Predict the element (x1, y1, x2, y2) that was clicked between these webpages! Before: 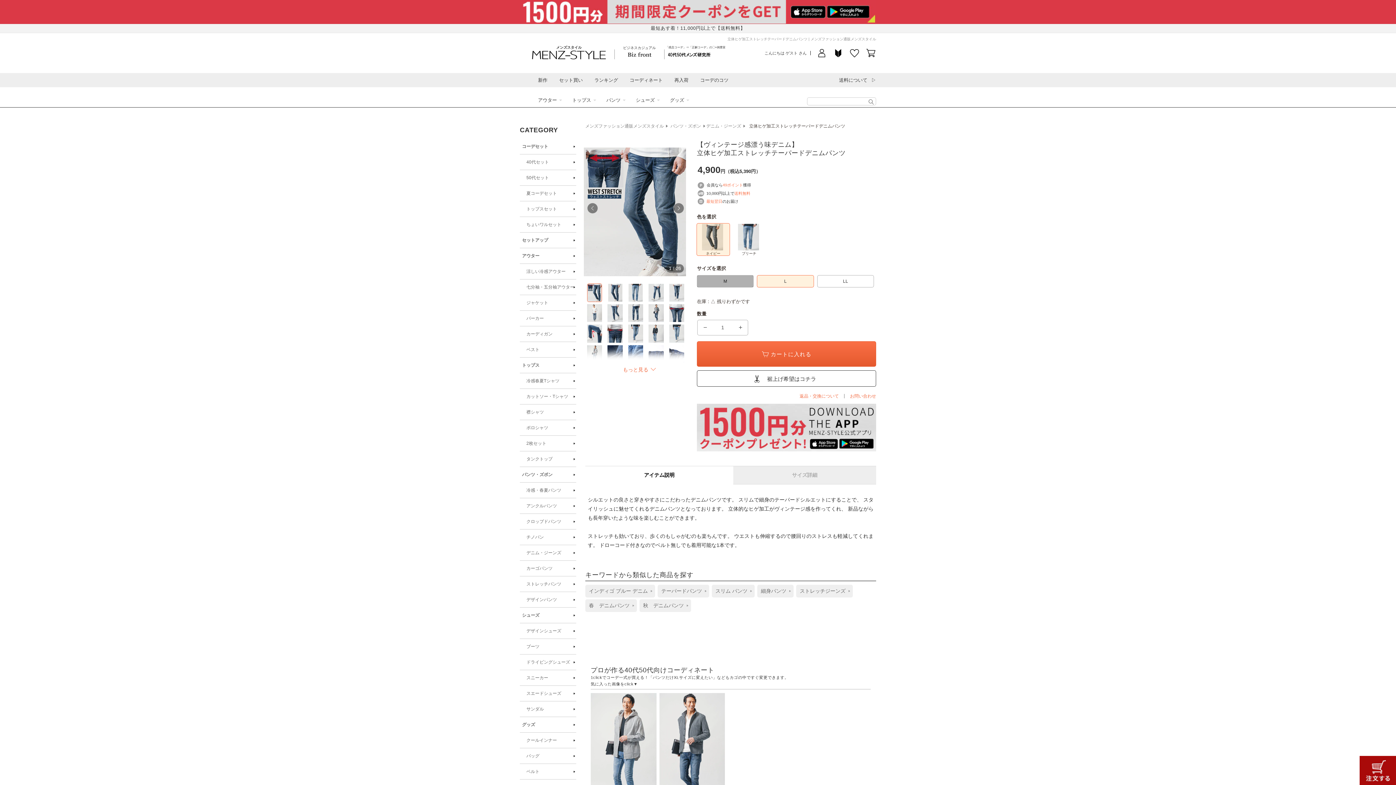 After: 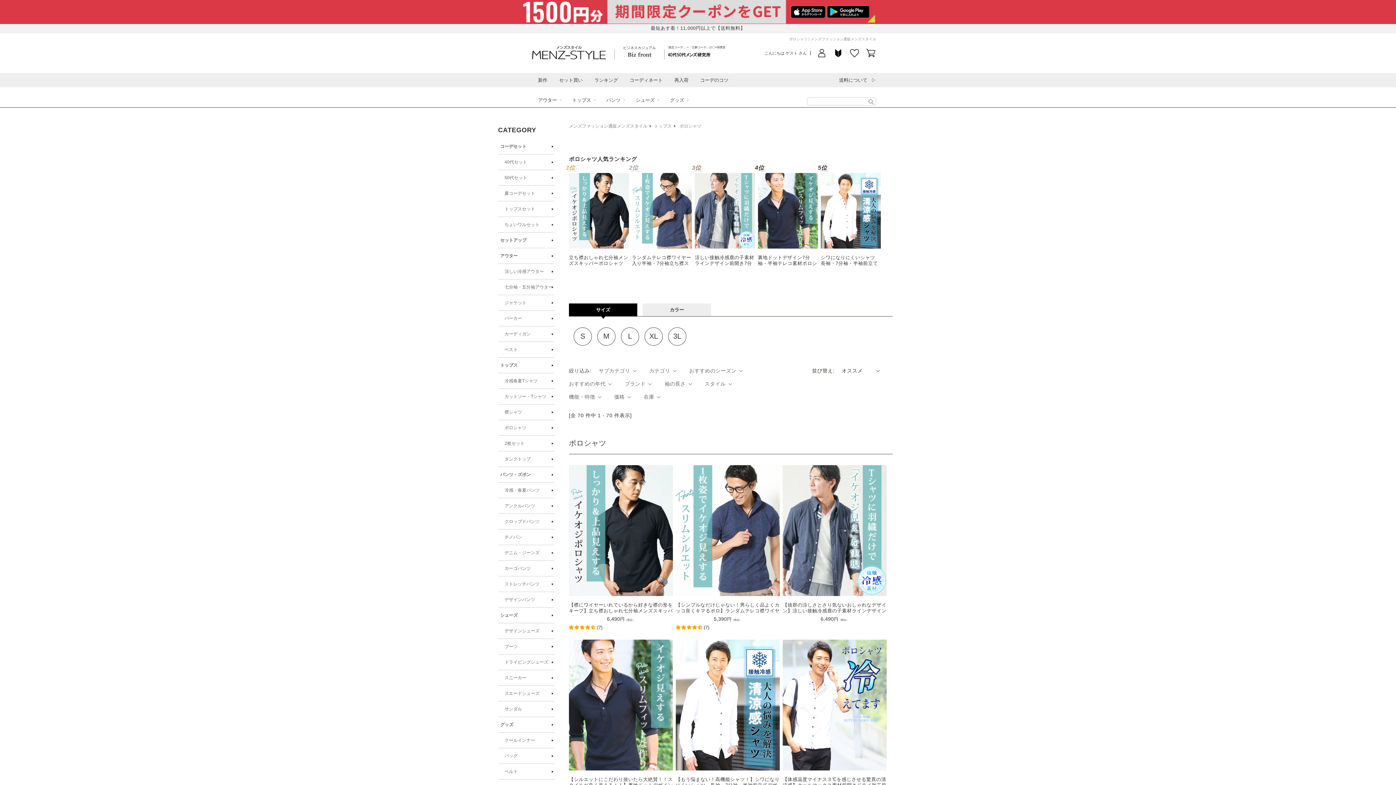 Action: bbox: (520, 420, 576, 435) label: ポロシャツ